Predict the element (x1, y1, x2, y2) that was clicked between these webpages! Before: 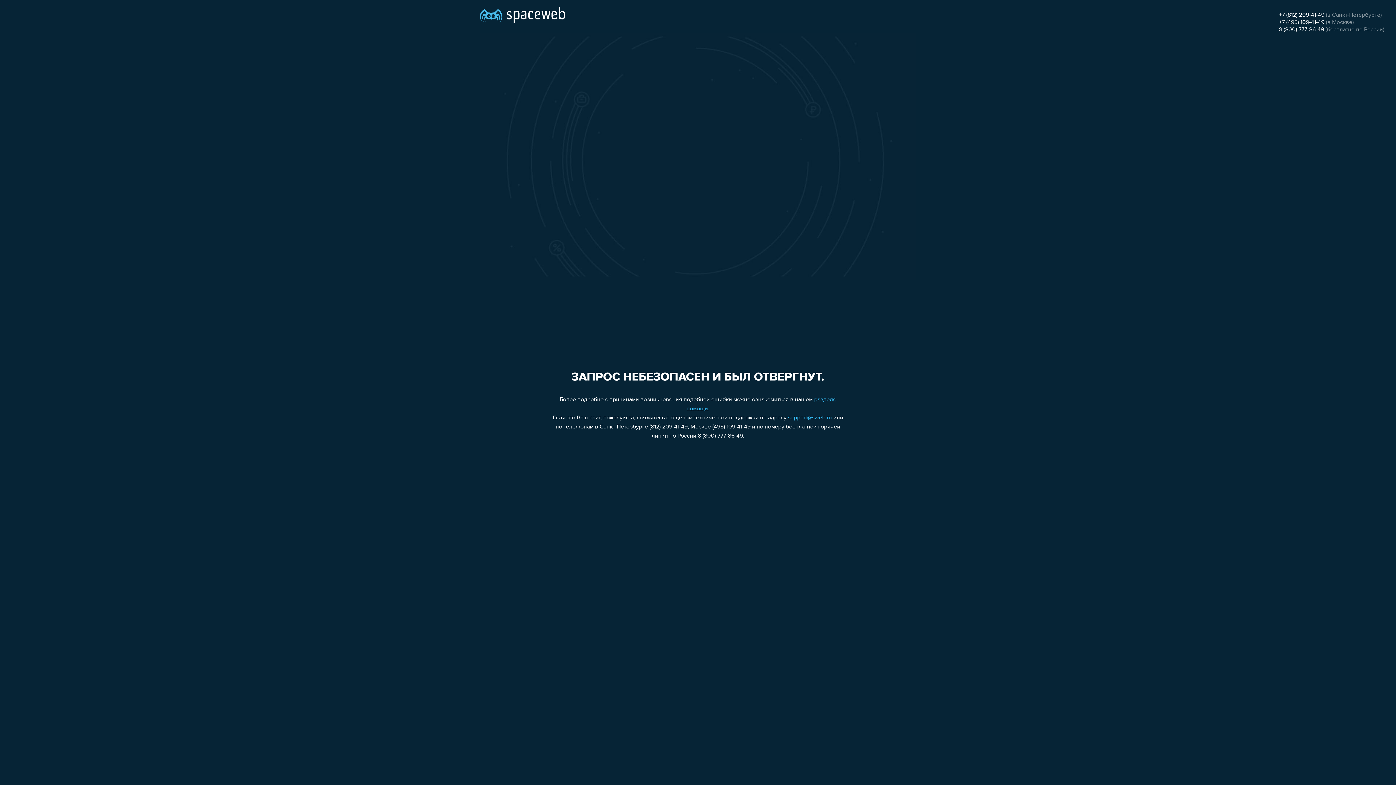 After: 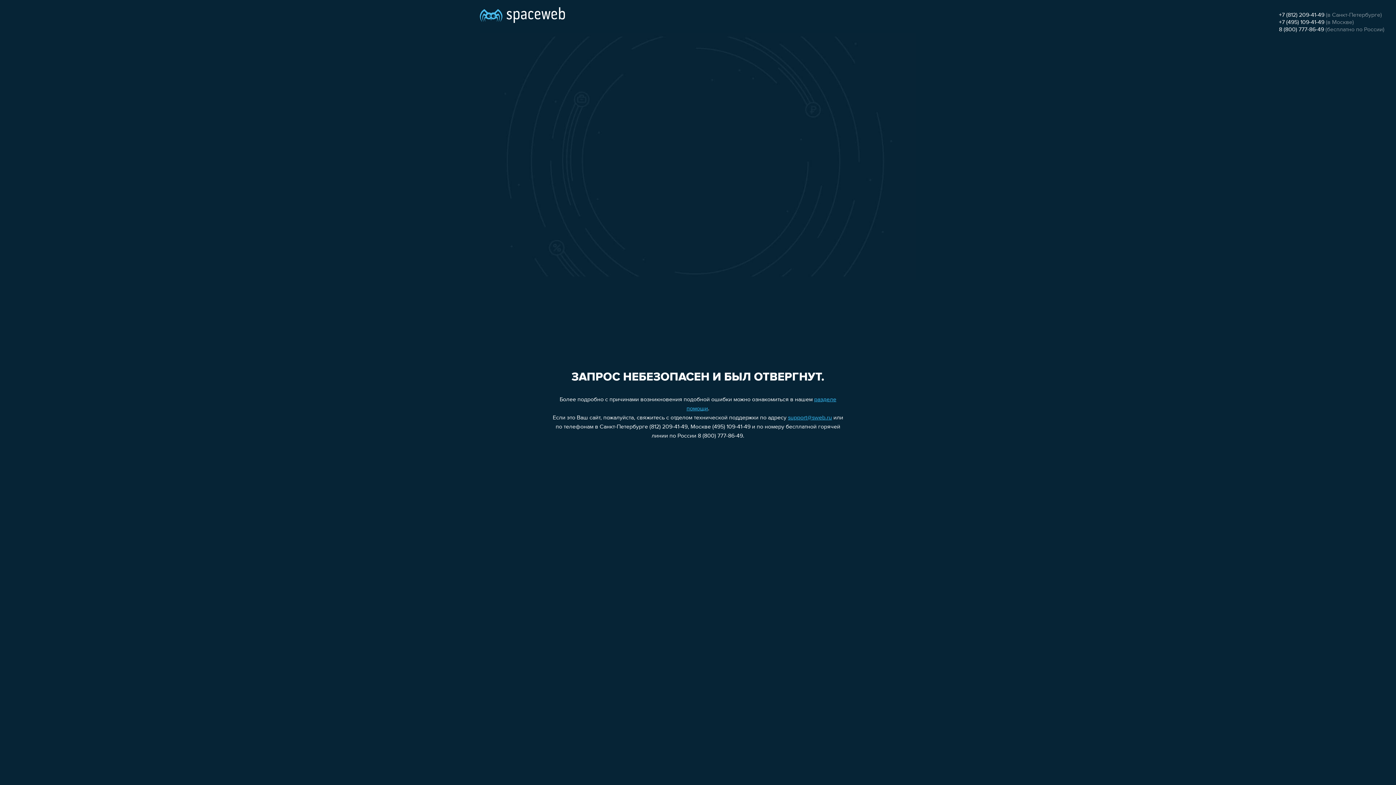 Action: bbox: (1279, 12, 1324, 18) label: +7 (812) 209-41-49